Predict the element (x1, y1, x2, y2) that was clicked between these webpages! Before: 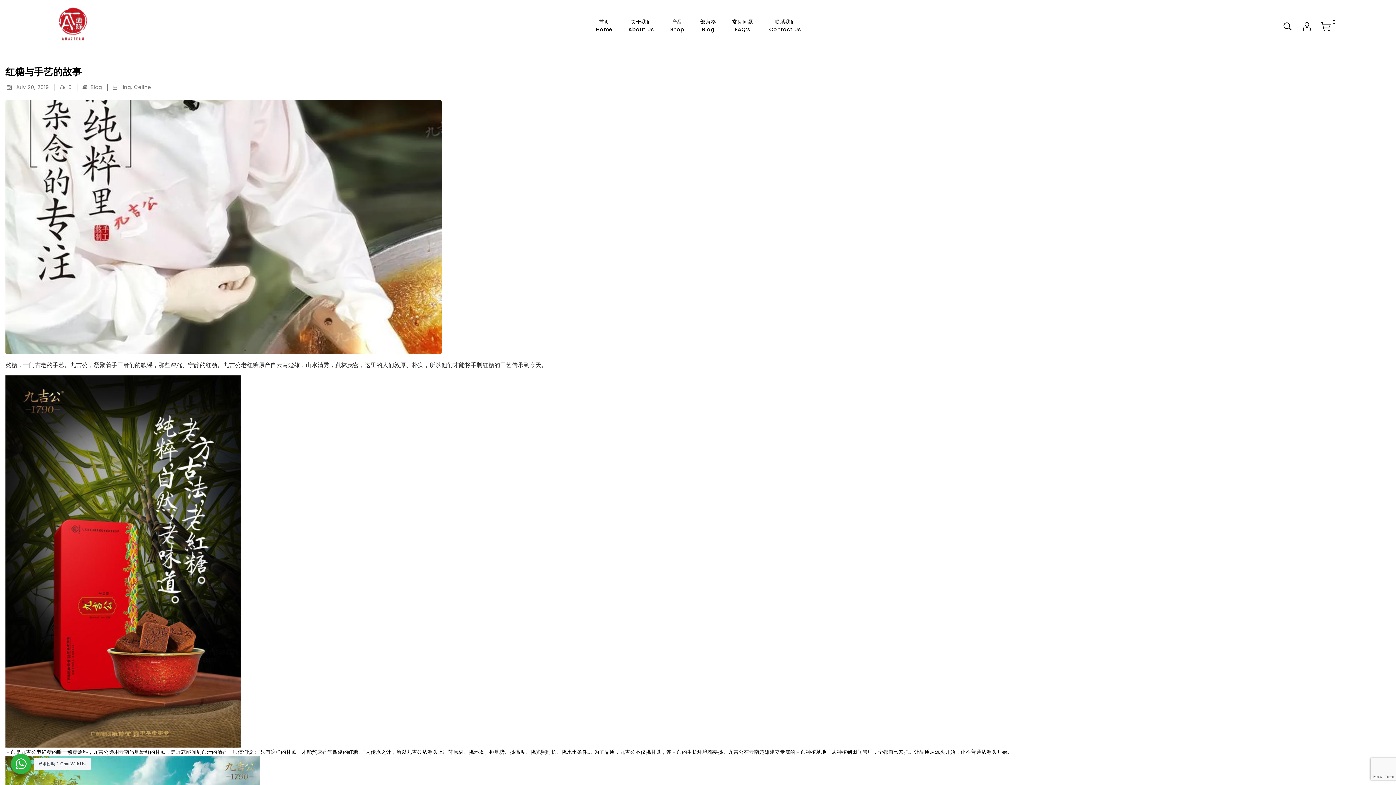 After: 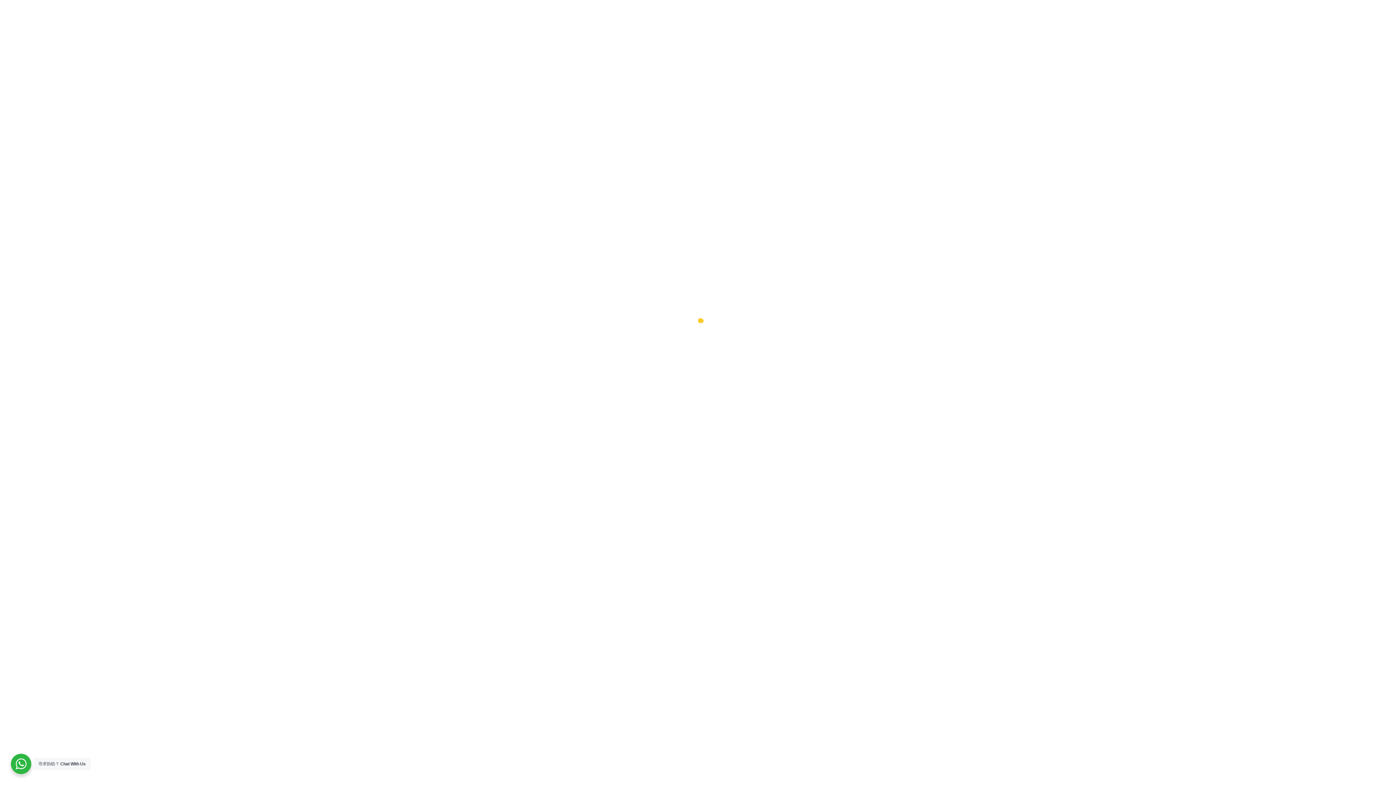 Action: label: 产品
Shop bbox: (662, 13, 692, 38)